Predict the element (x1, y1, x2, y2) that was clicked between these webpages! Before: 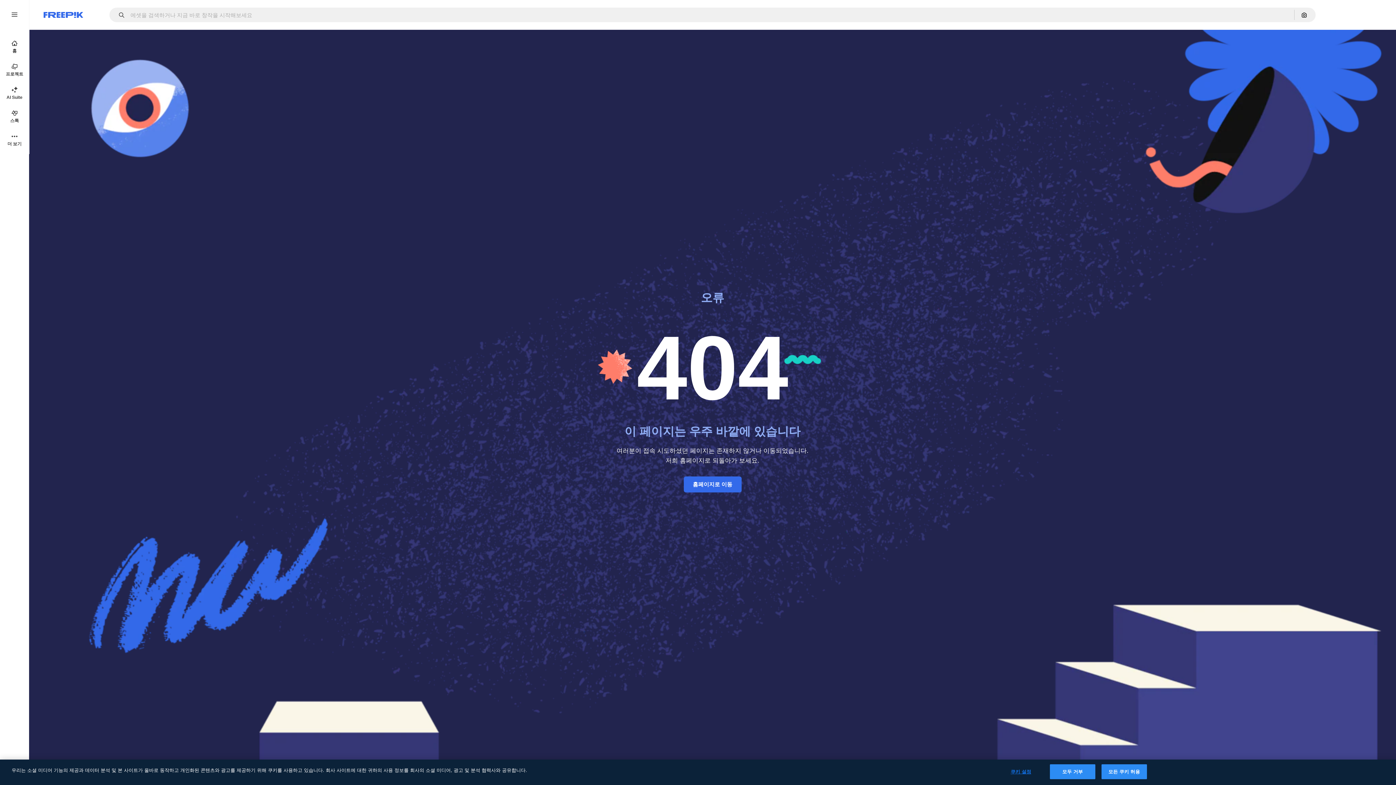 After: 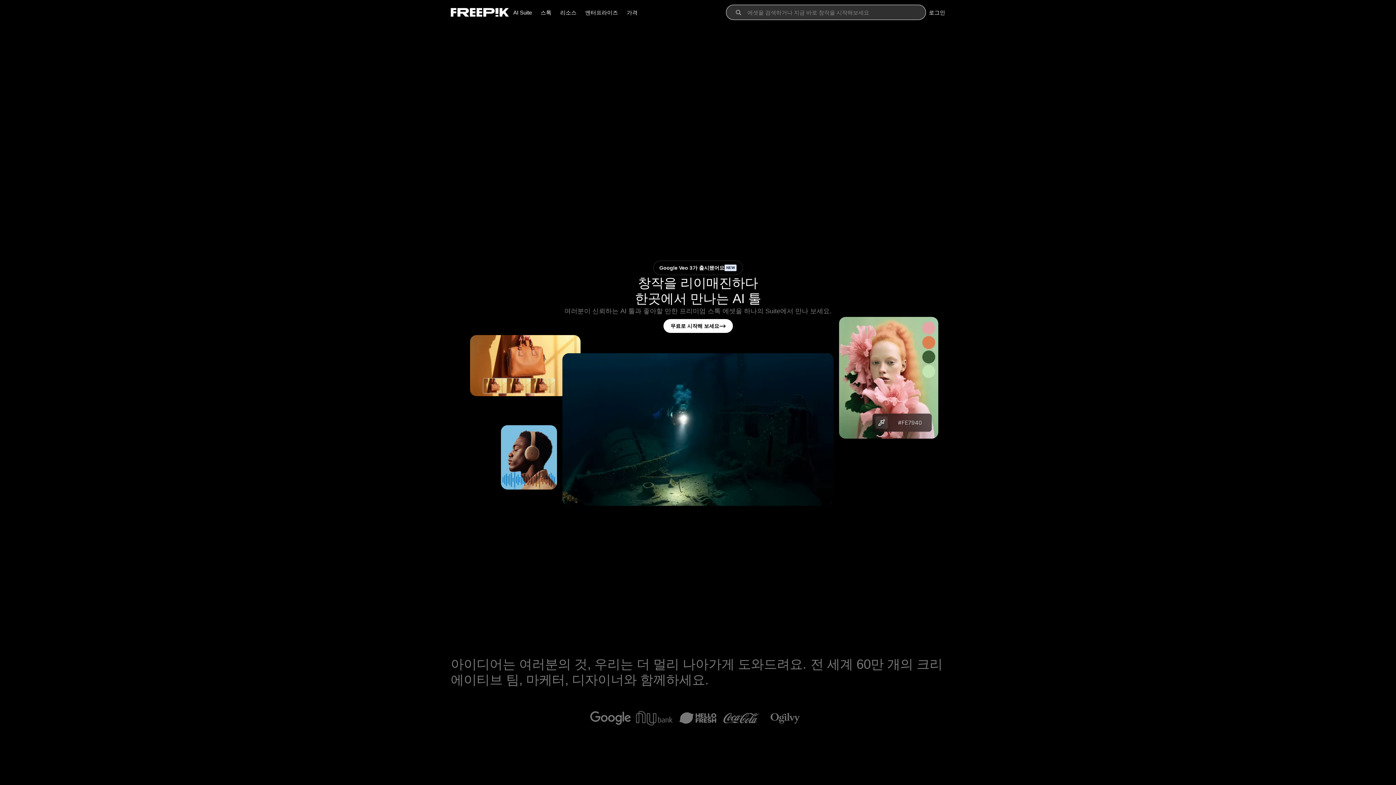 Action: label: 홈페이지로 이동 bbox: (683, 476, 741, 492)